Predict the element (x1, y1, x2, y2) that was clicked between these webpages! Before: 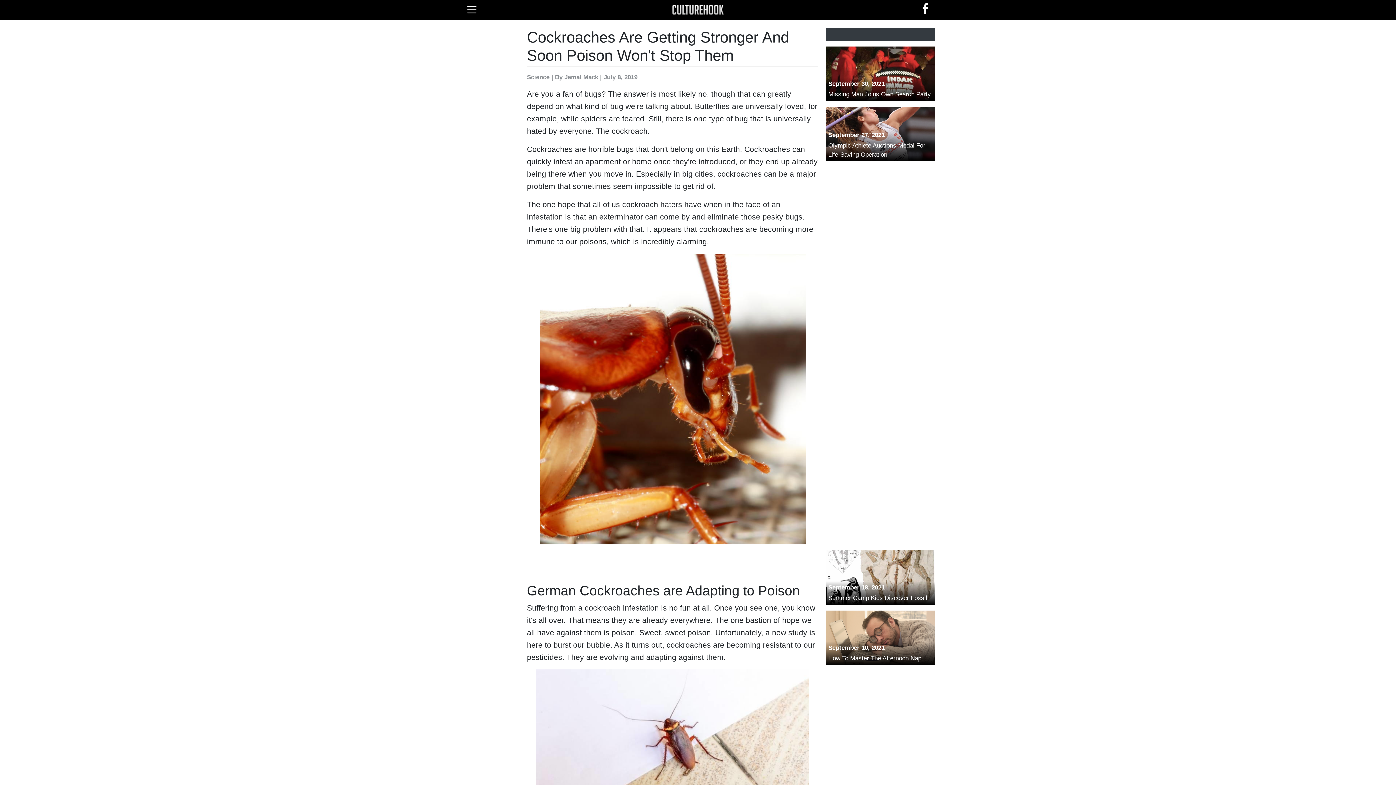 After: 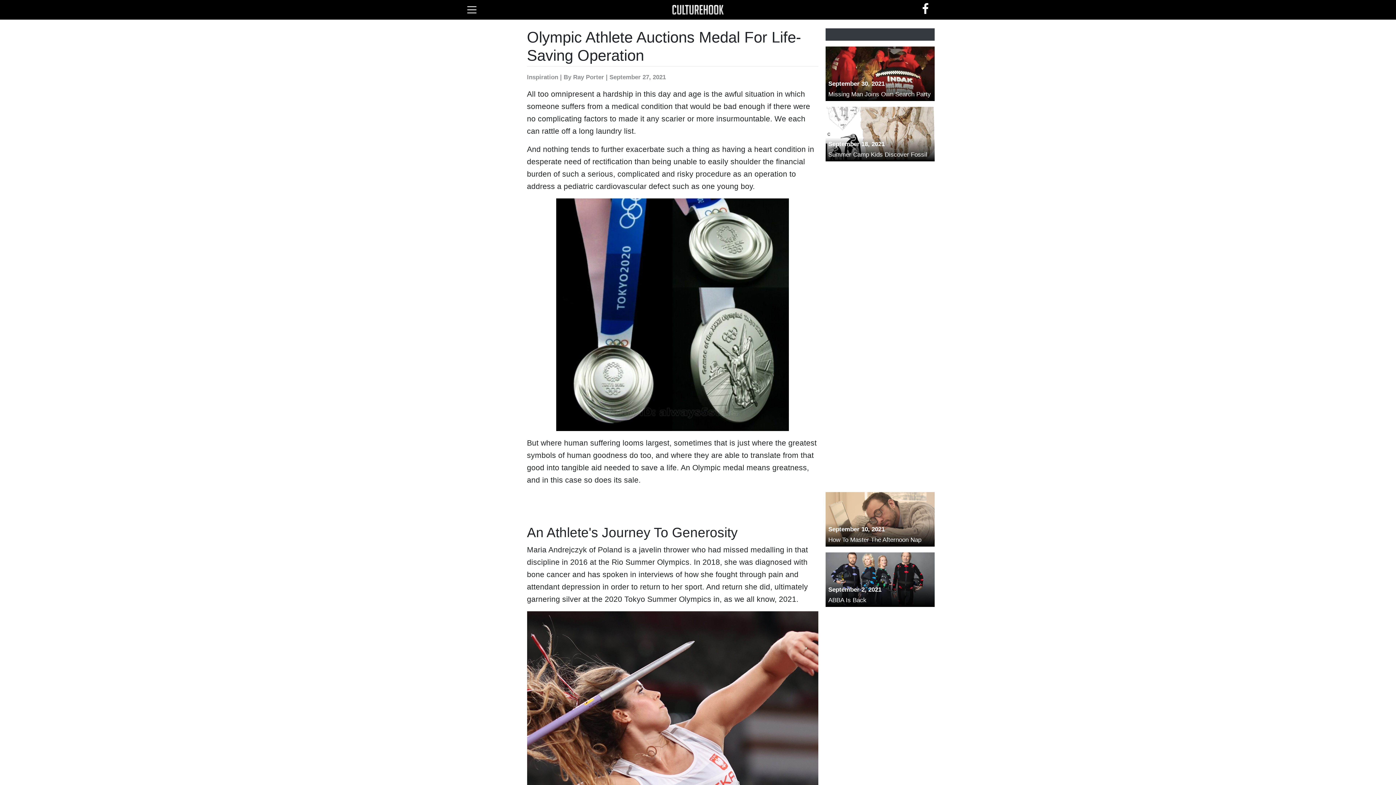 Action: label: September 27, 2021
Olympic Athlete Auctions Medal For Life-Saving Operation bbox: (825, 106, 934, 161)